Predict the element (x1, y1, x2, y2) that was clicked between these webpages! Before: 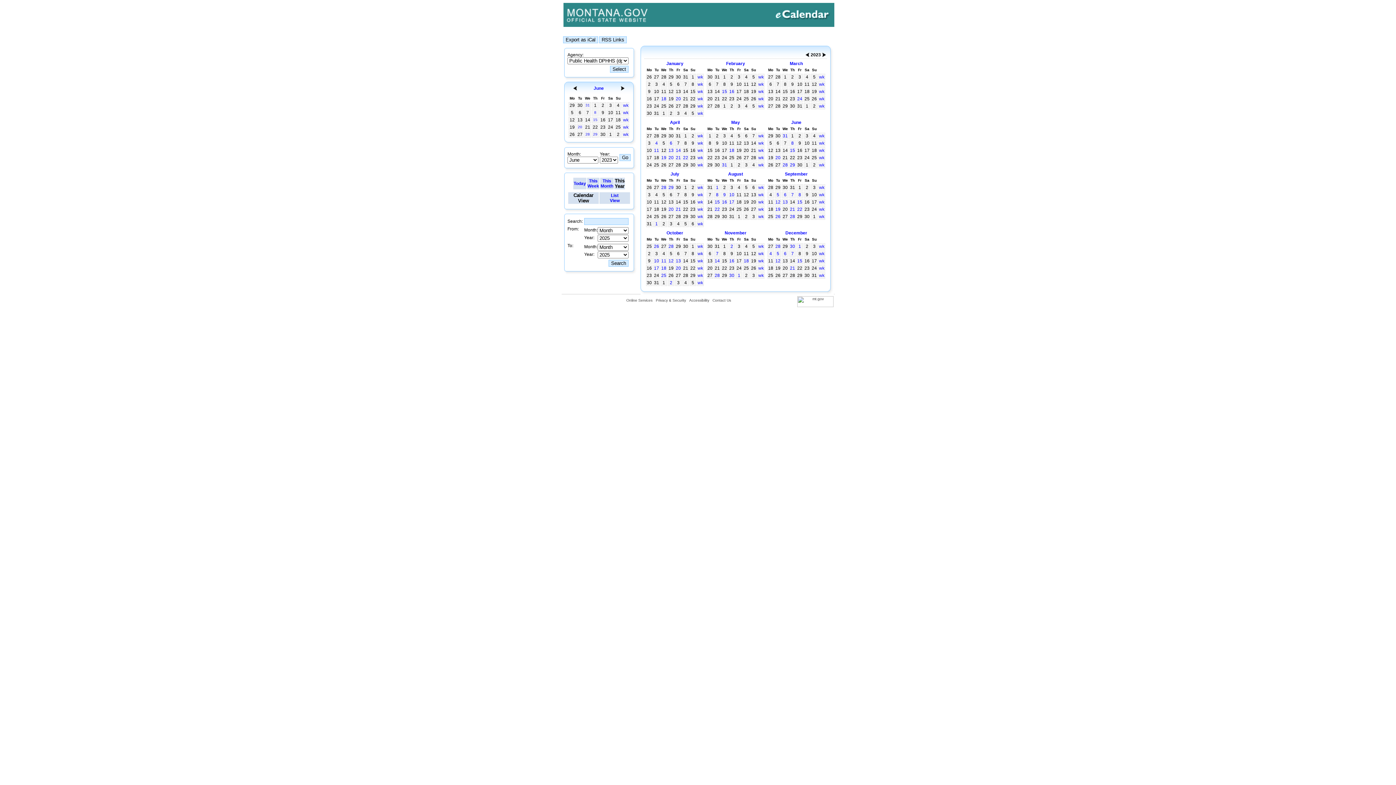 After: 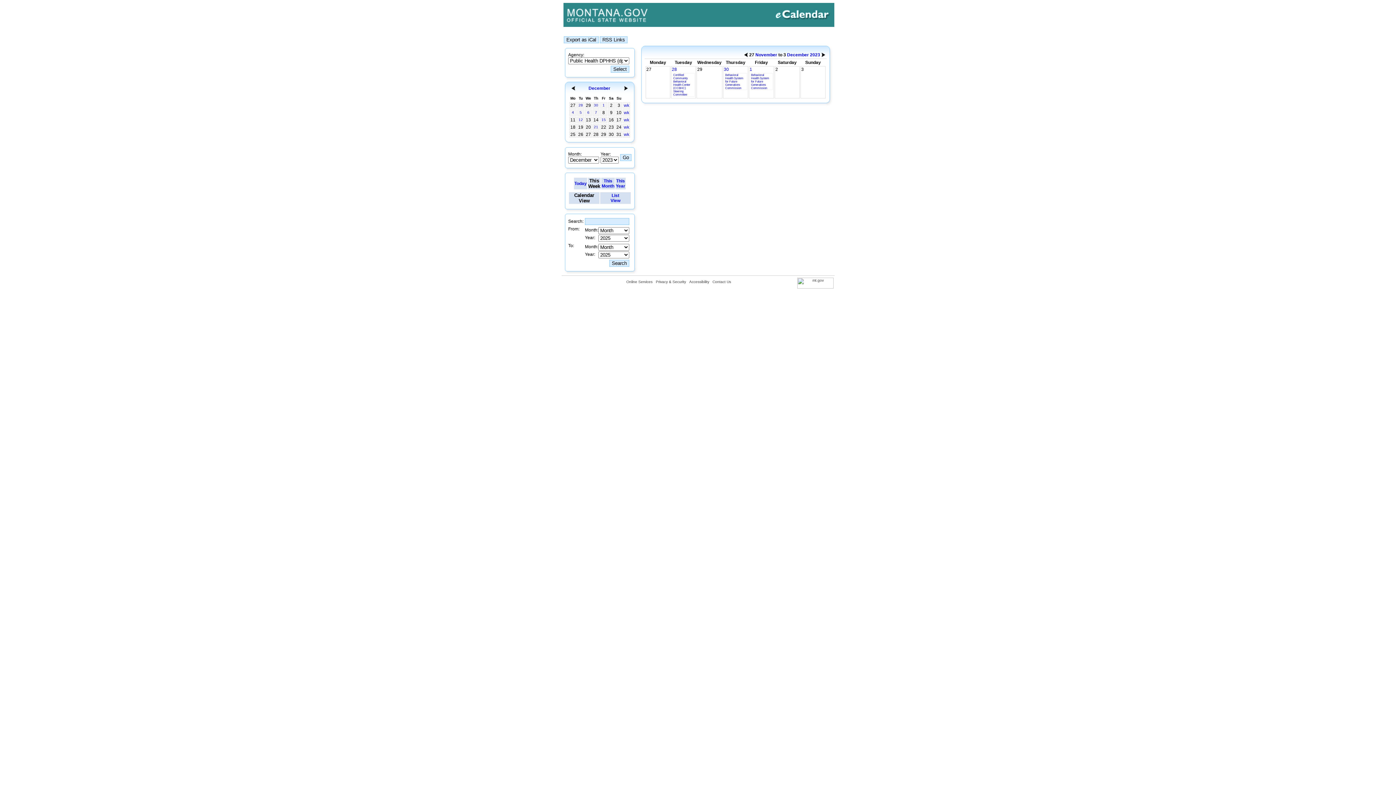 Action: bbox: (819, 244, 824, 249) label: wk